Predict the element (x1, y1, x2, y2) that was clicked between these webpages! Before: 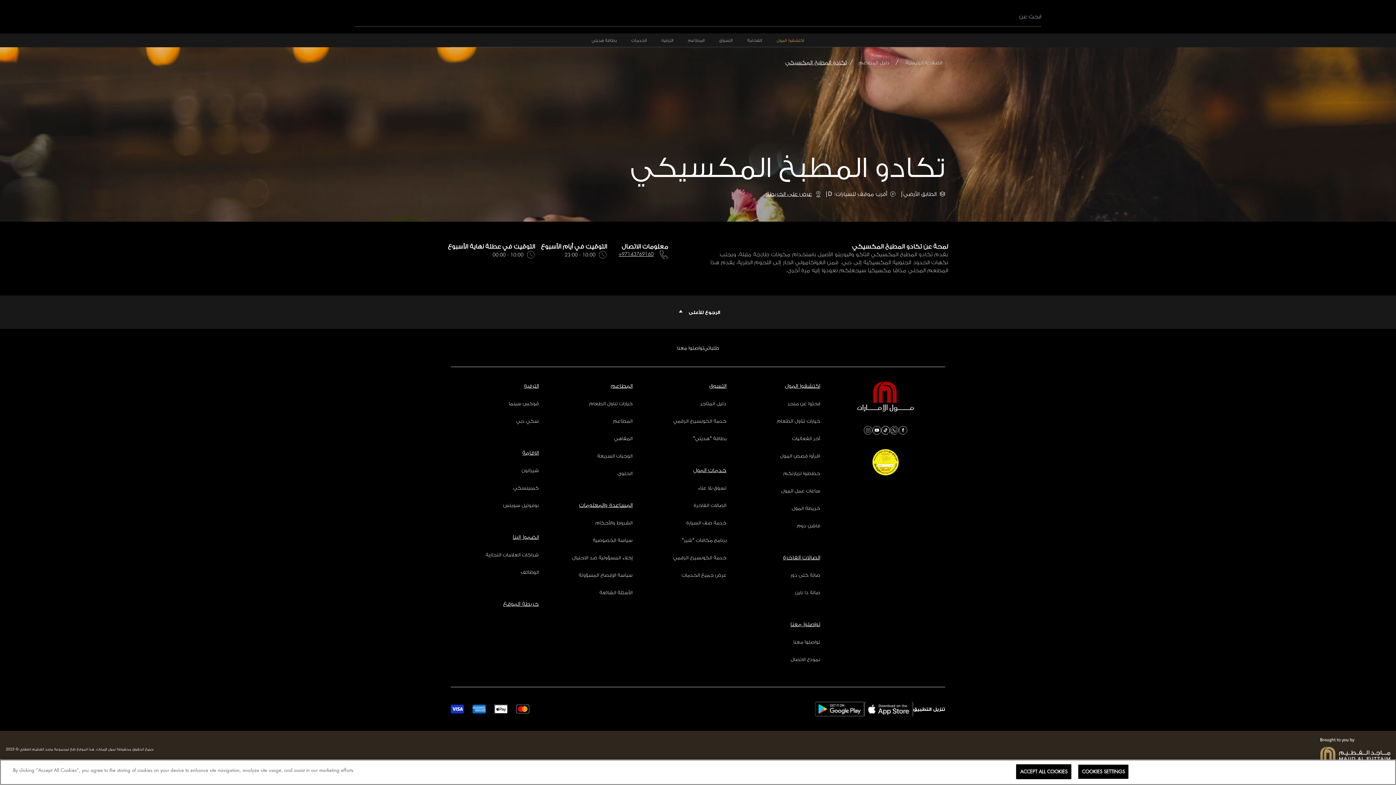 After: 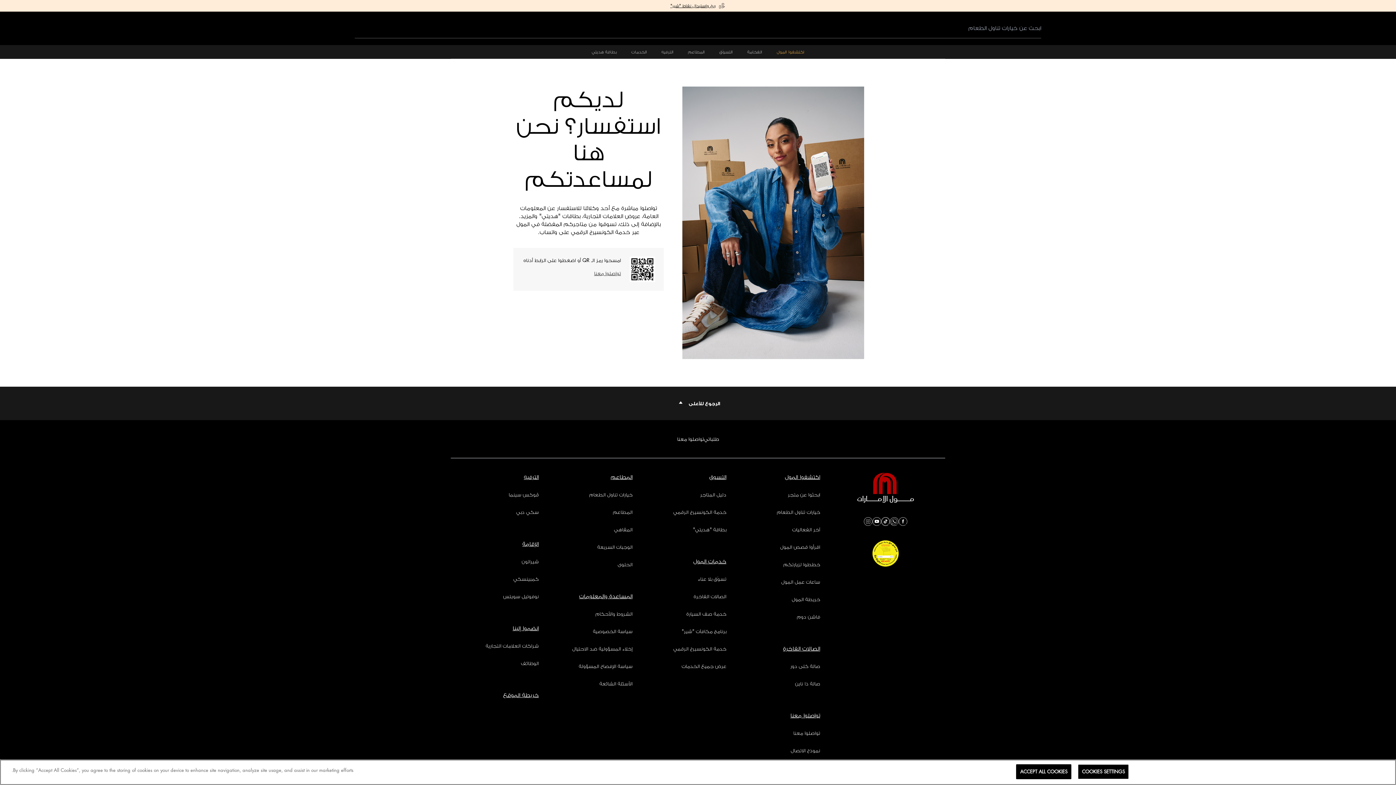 Action: label: دليل المطاعم bbox: (858, 58, 889, 66)